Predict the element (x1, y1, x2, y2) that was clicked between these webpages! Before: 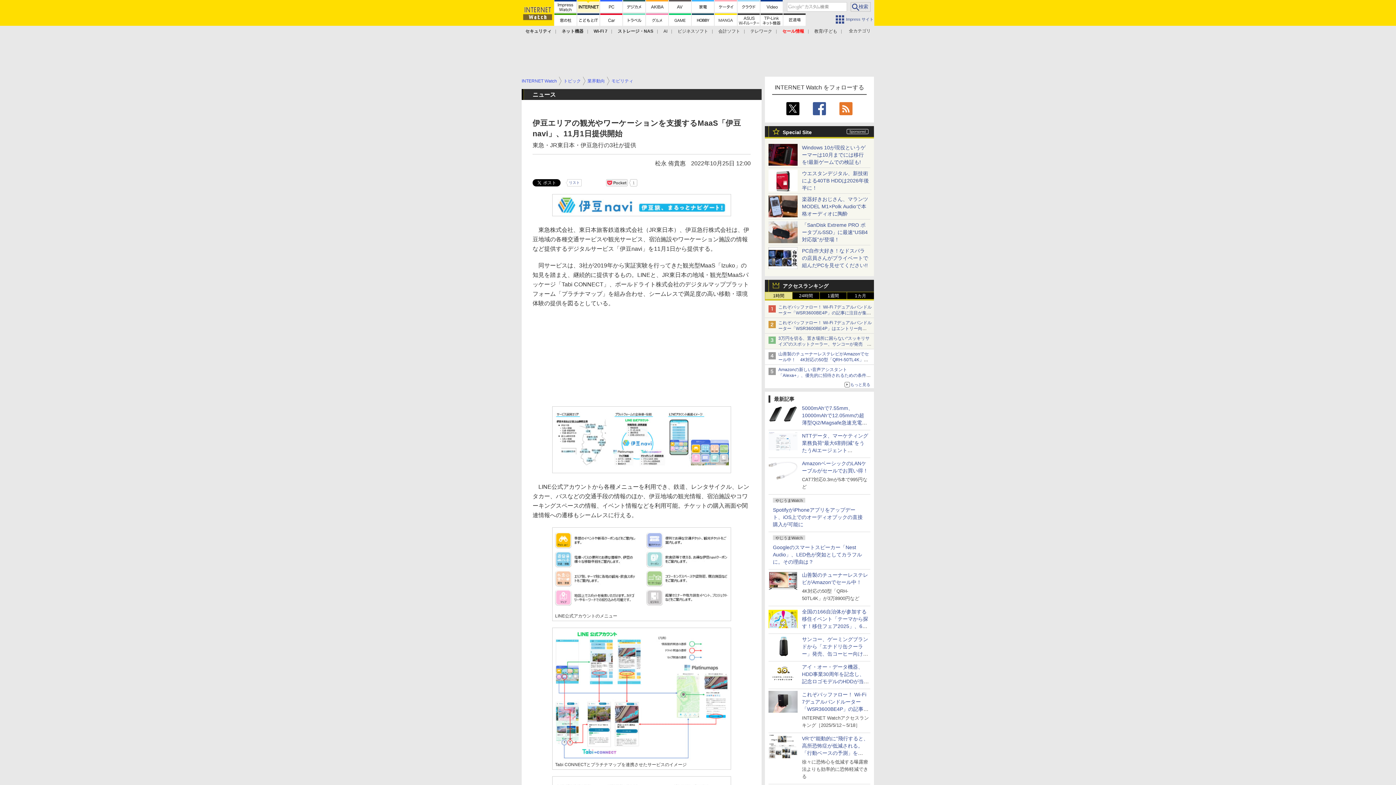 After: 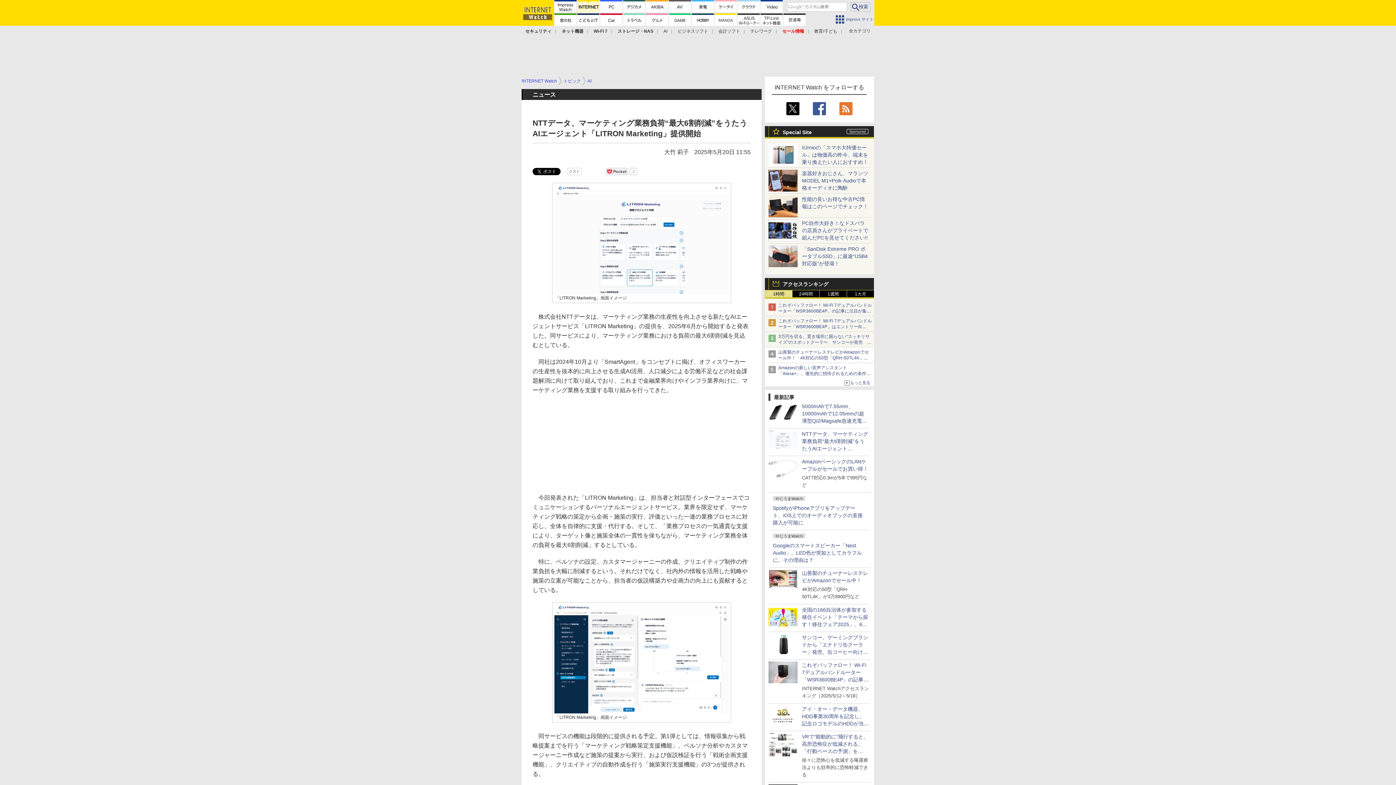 Action: bbox: (802, 433, 868, 468) label: NTTデータ、マーケティング業務負荷“最大6割削減”をうたうAIエージェント「LITRON Marketing」提供開始